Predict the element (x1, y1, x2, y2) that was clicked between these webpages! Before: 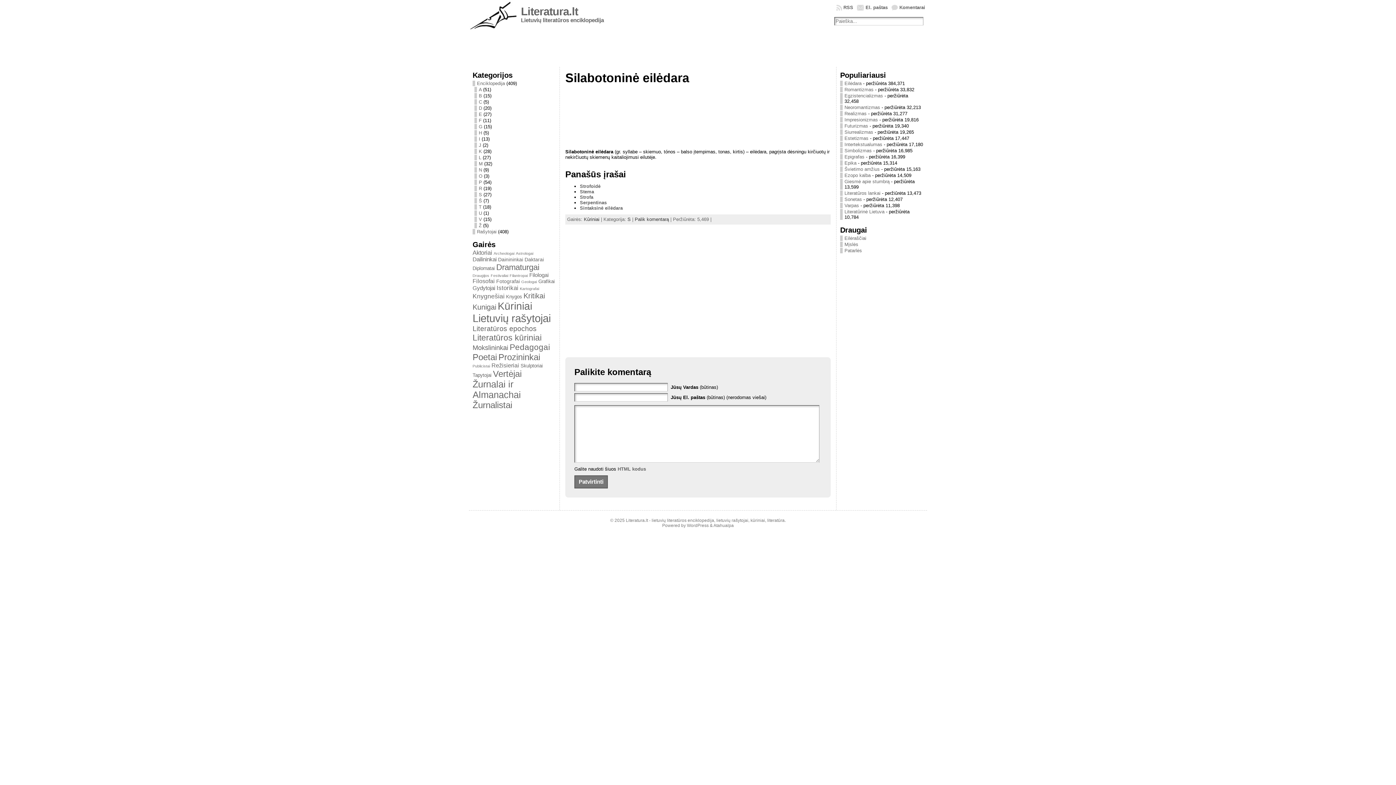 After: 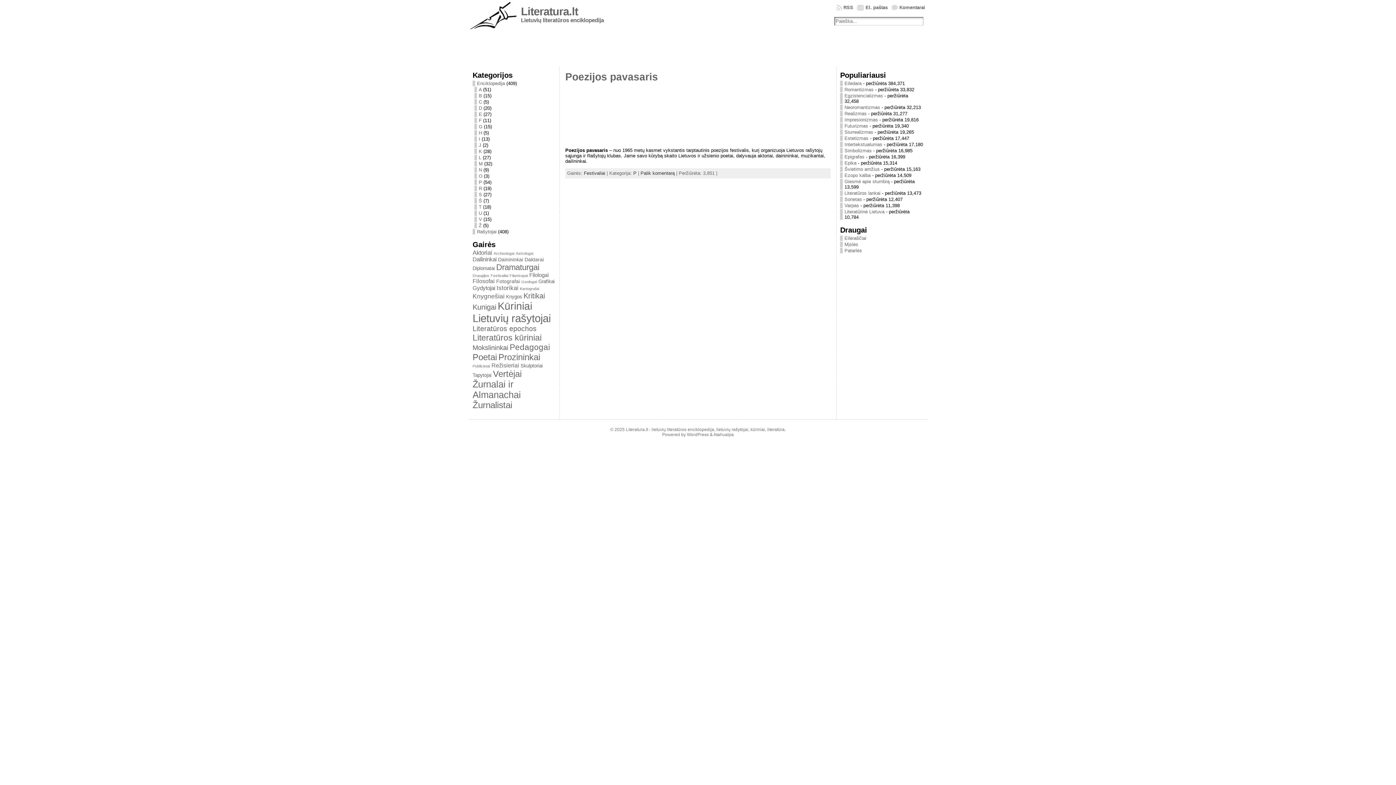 Action: bbox: (490, 273, 508, 277) label: Festivaliai